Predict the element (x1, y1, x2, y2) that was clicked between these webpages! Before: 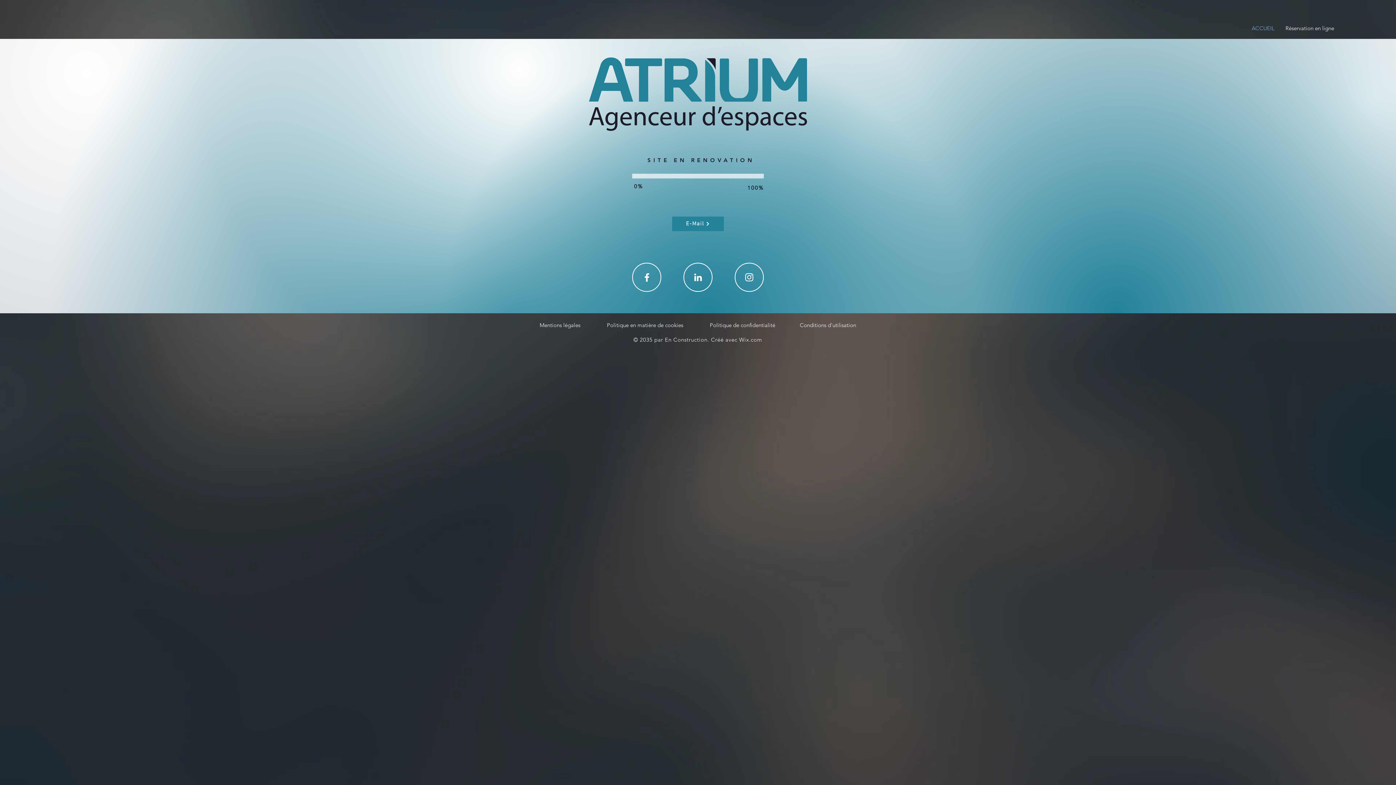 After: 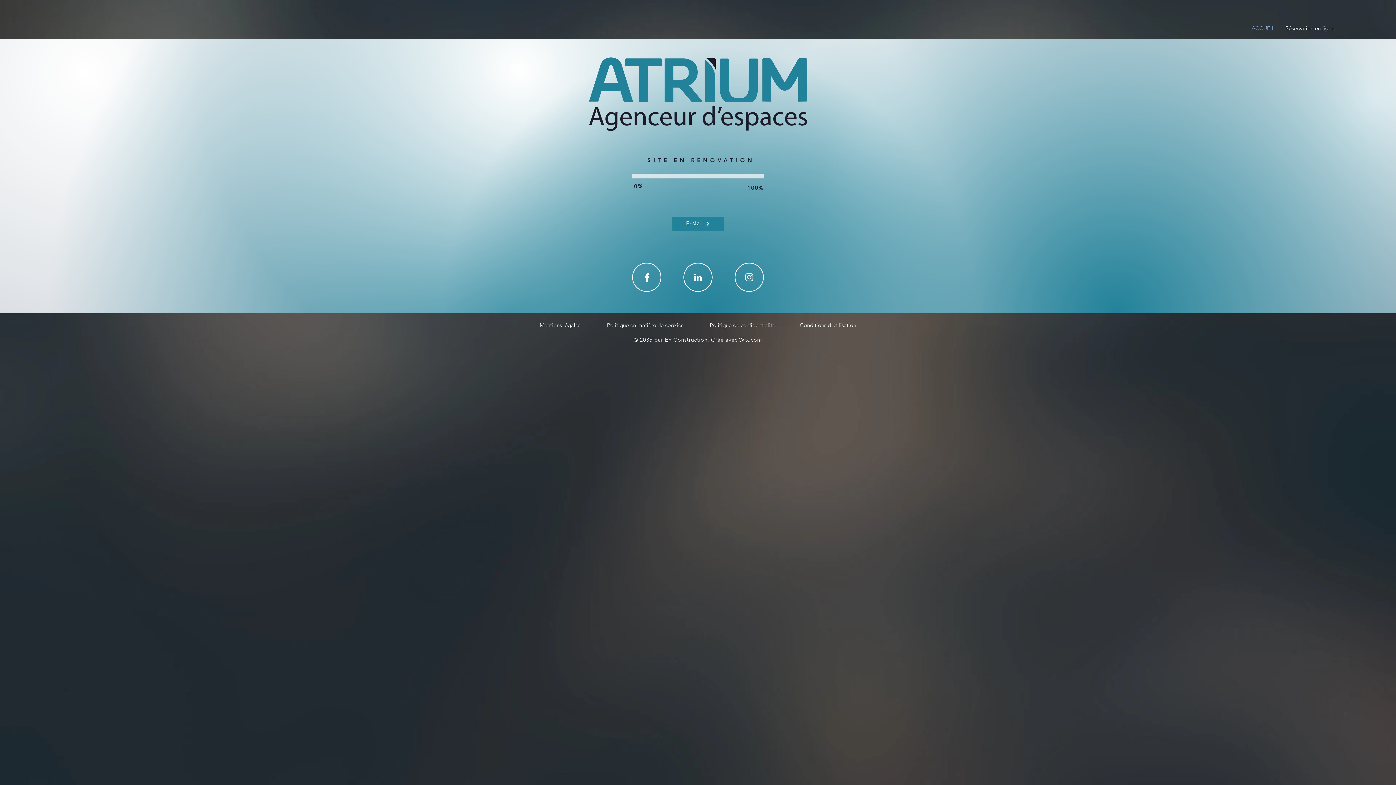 Action: bbox: (692, 272, 703, 282)